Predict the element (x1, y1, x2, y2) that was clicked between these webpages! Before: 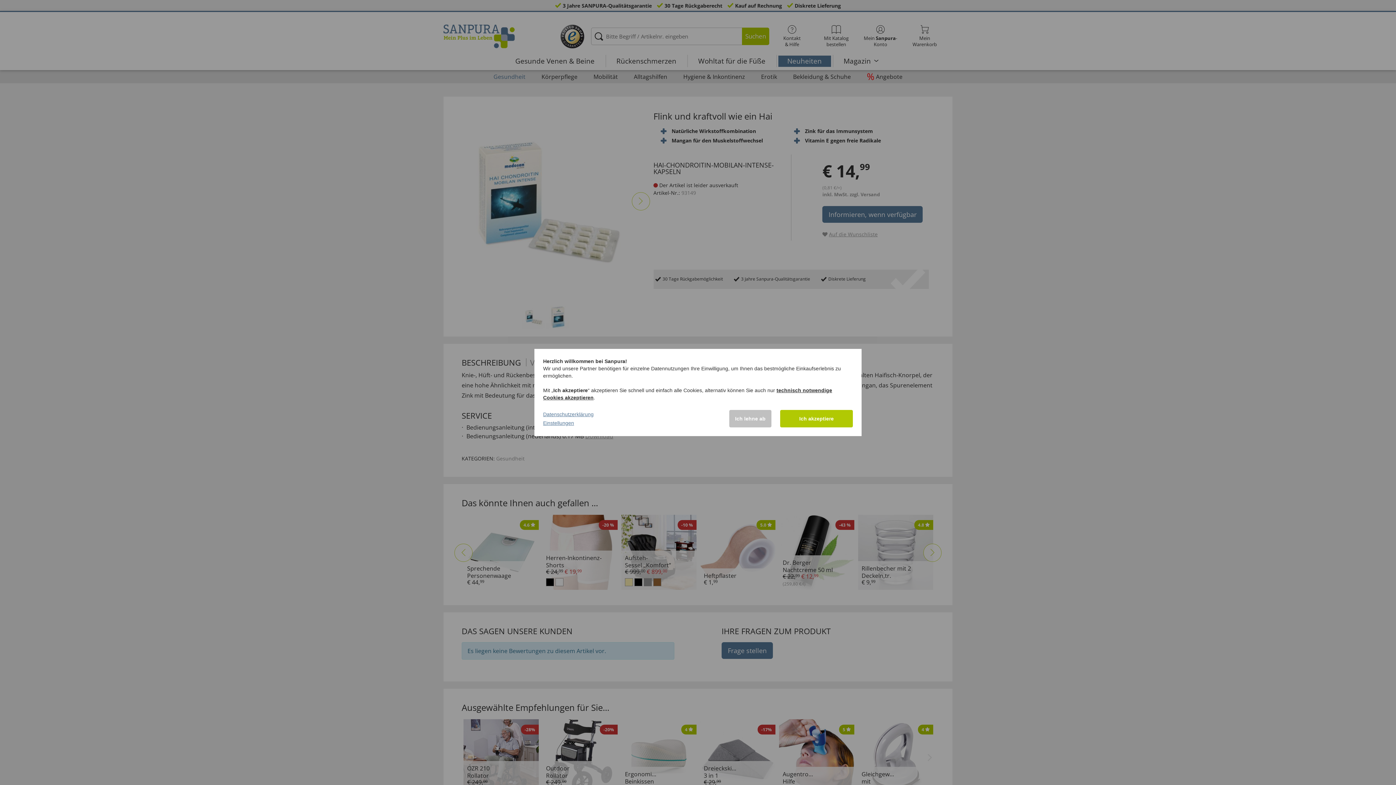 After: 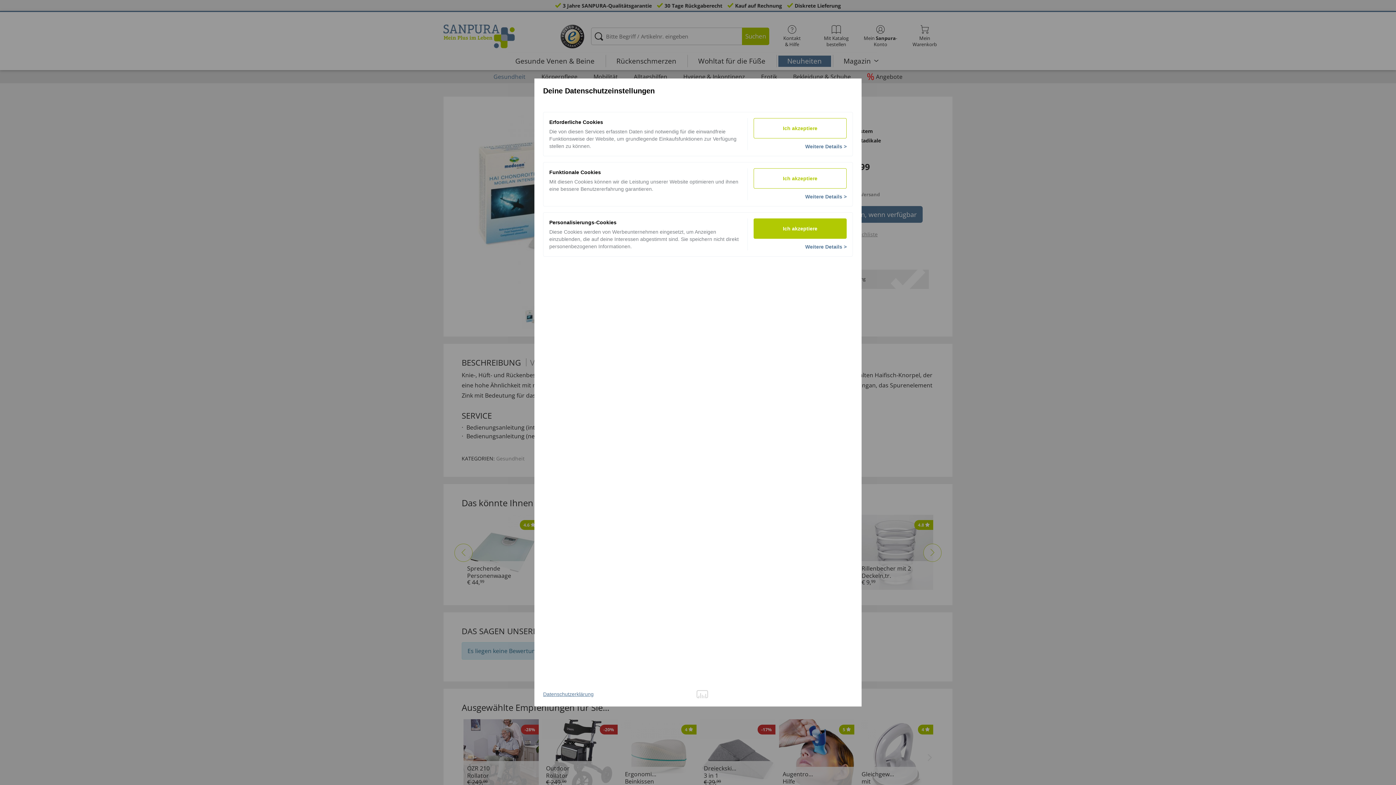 Action: label: Einstellungen bbox: (543, 420, 574, 426)